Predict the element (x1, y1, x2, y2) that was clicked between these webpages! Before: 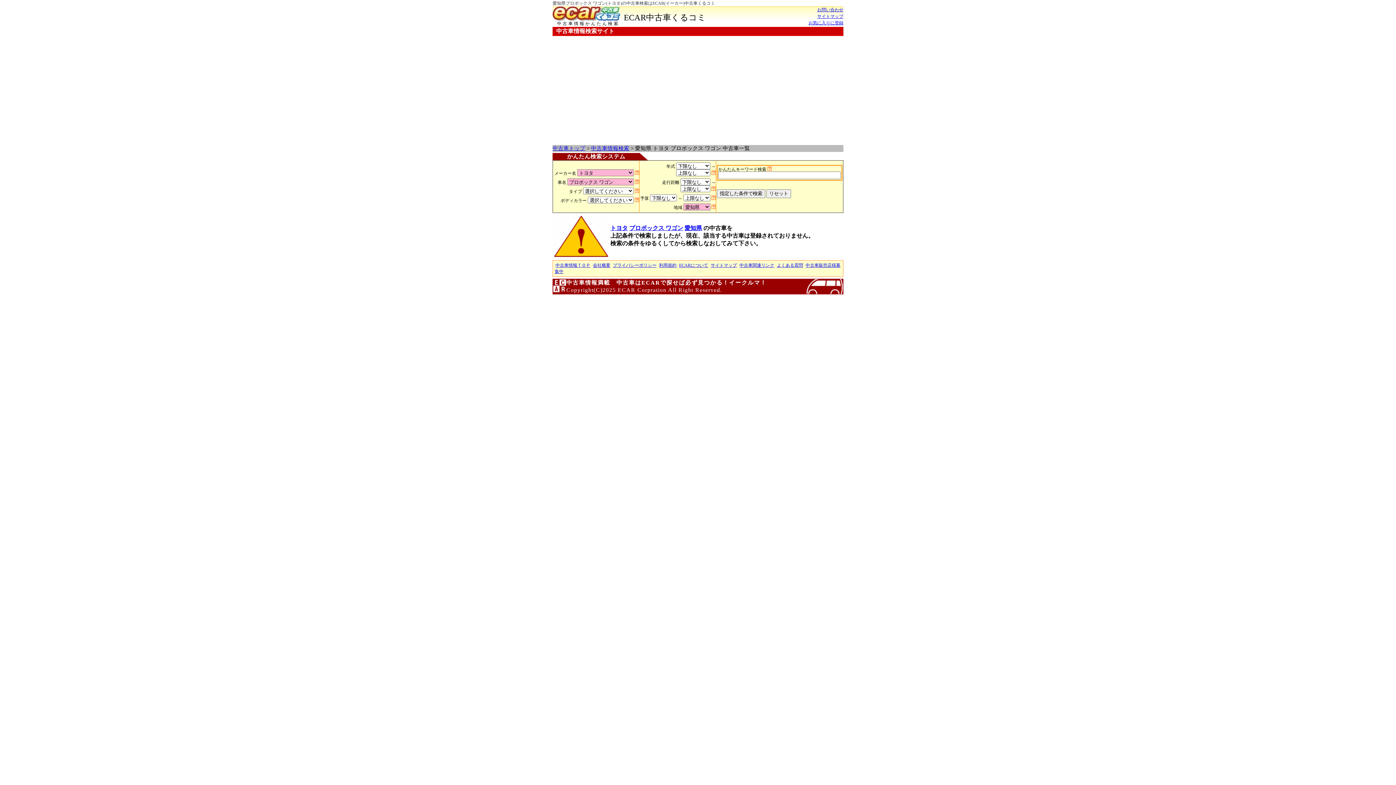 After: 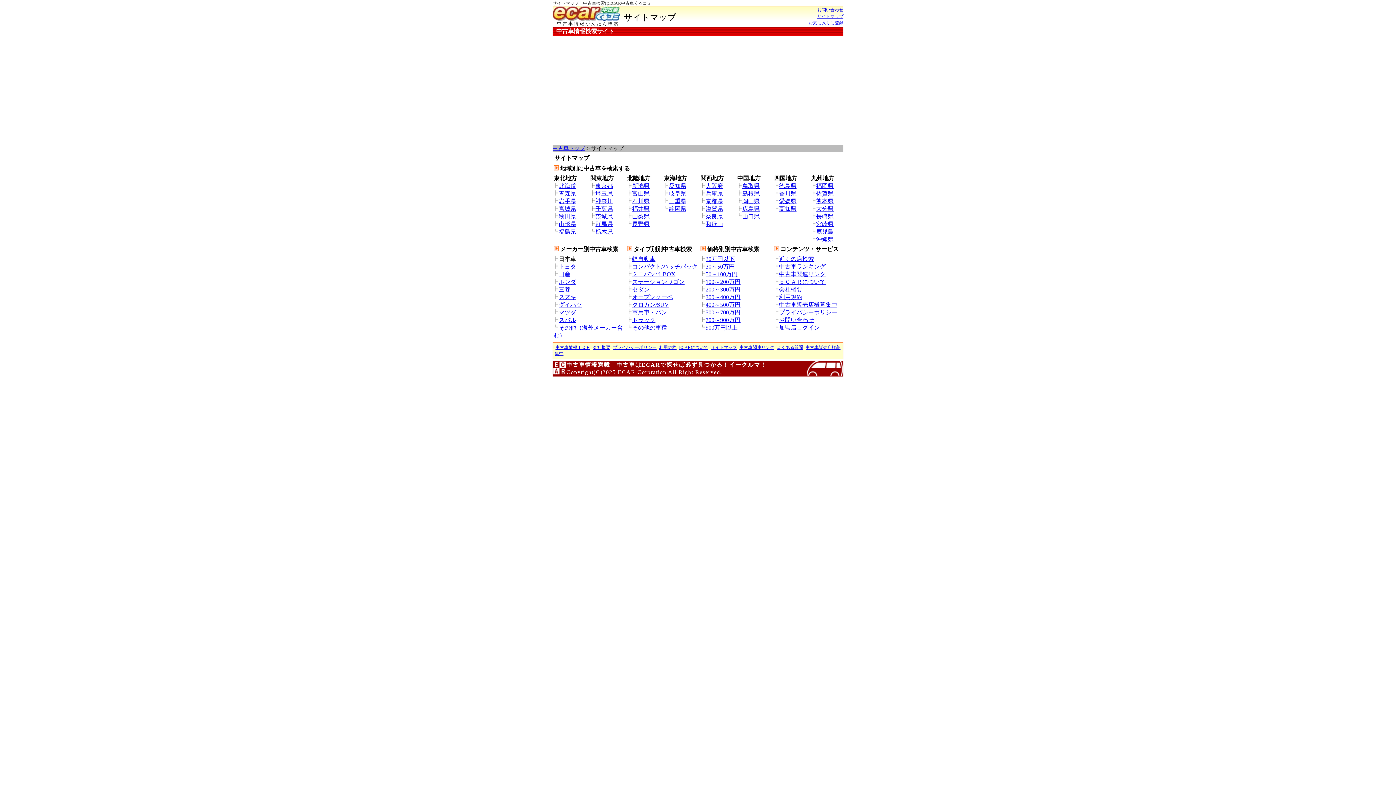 Action: label: サイトマップ bbox: (710, 262, 737, 268)